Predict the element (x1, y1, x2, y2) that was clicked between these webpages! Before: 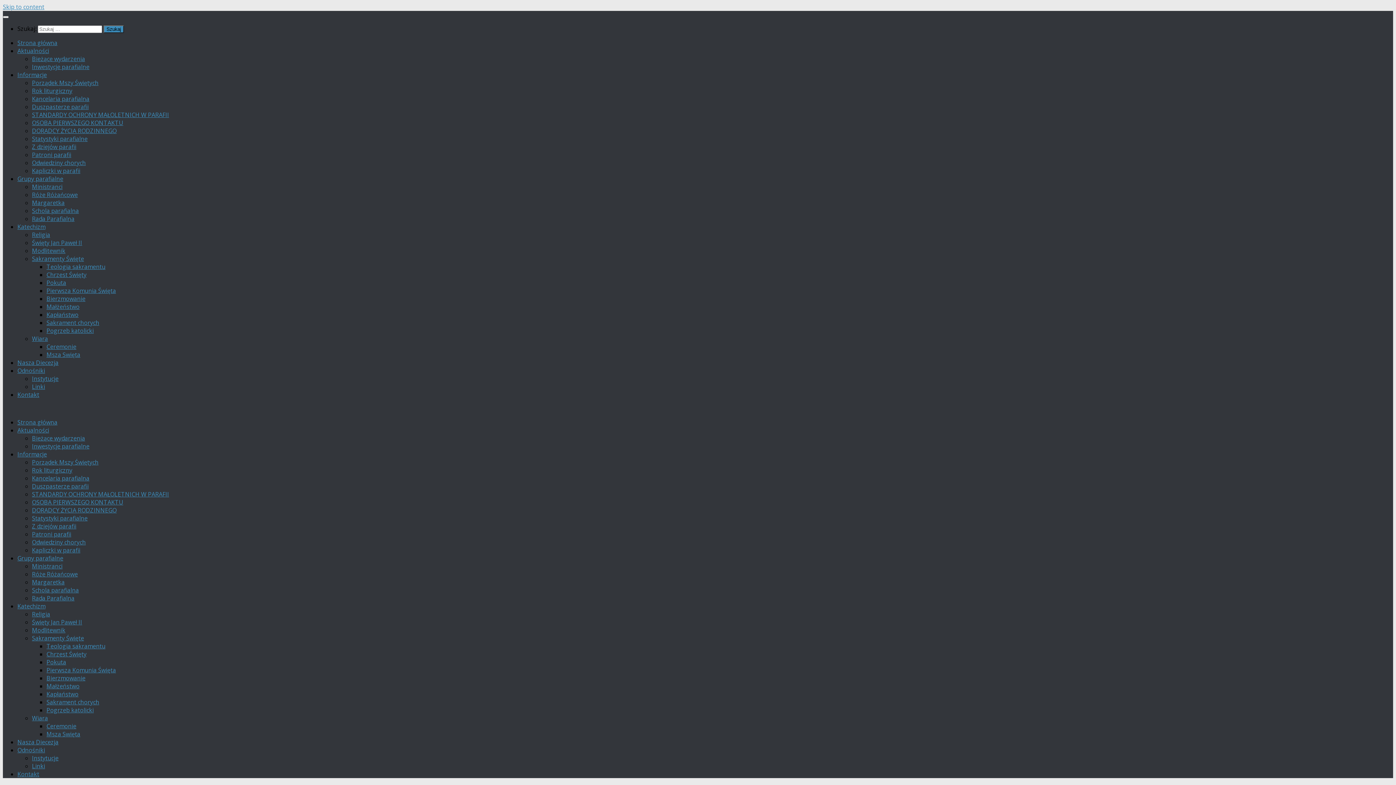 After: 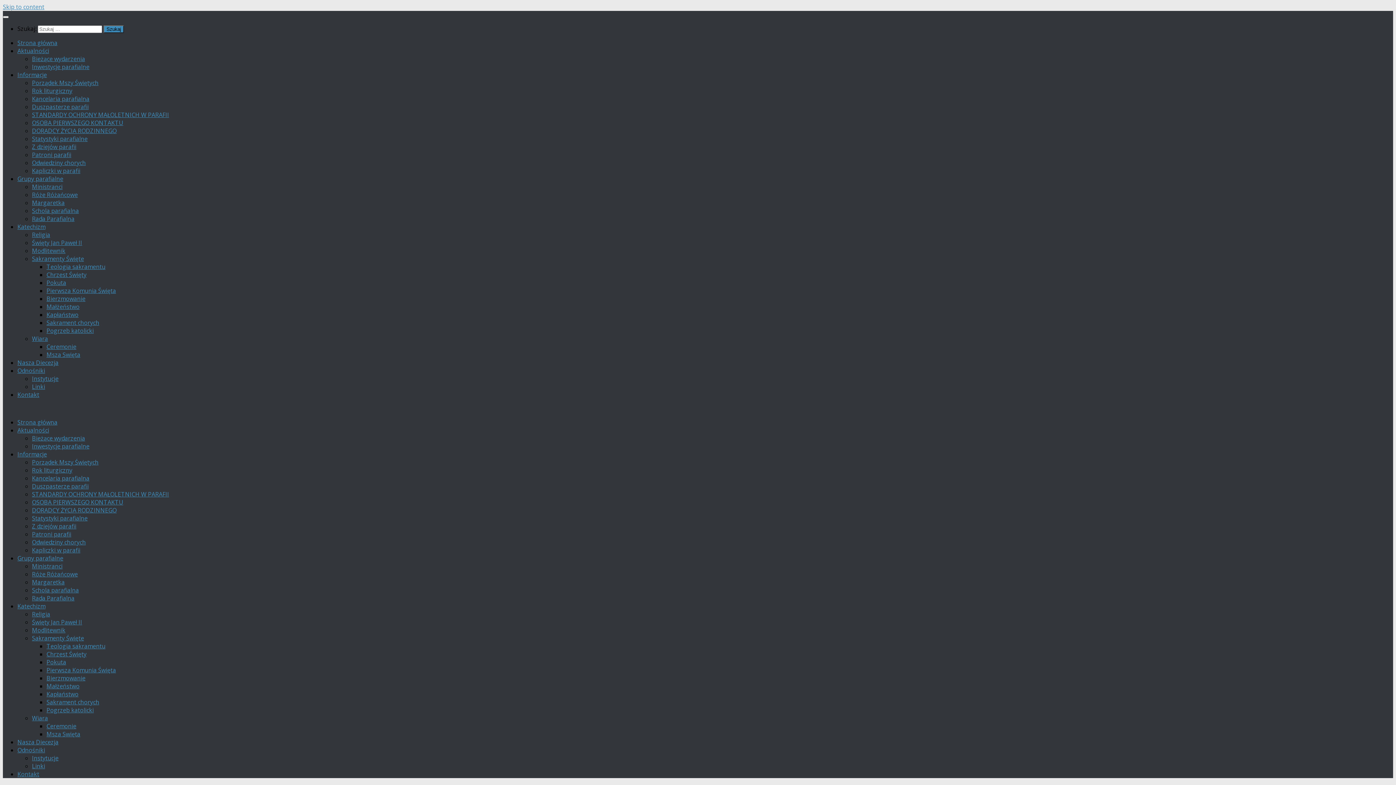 Action: bbox: (32, 158, 85, 166) label: Odwiedziny chorych